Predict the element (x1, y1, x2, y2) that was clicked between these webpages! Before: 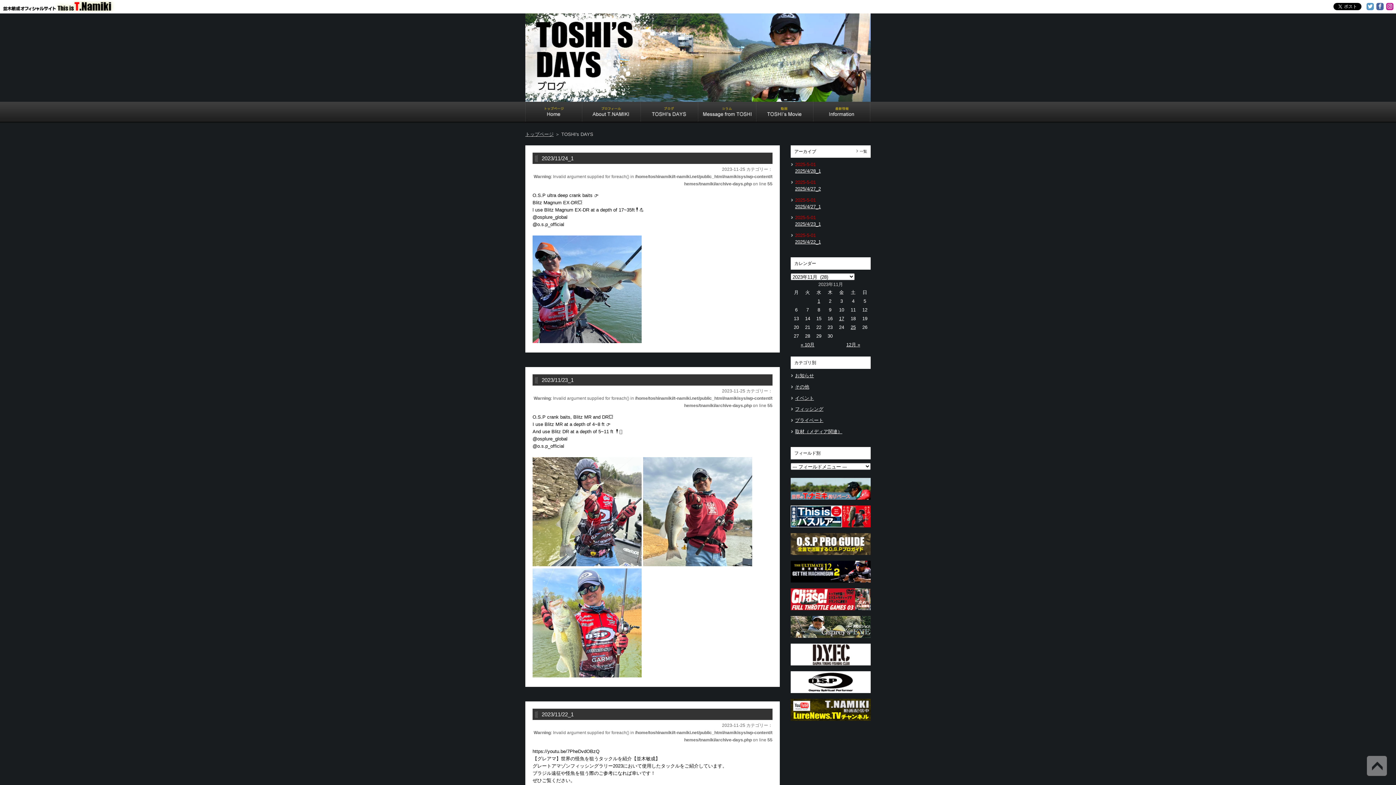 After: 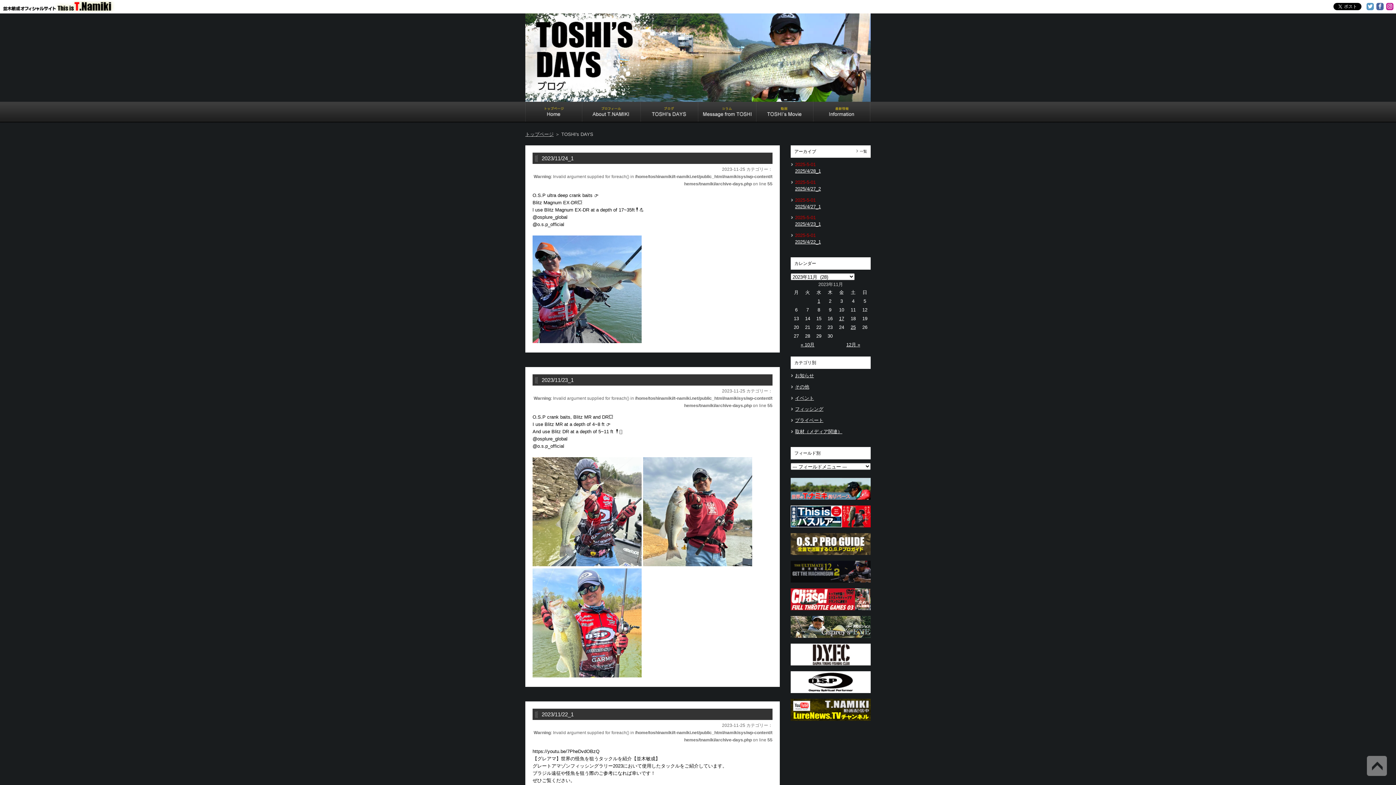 Action: bbox: (790, 582, 870, 587)